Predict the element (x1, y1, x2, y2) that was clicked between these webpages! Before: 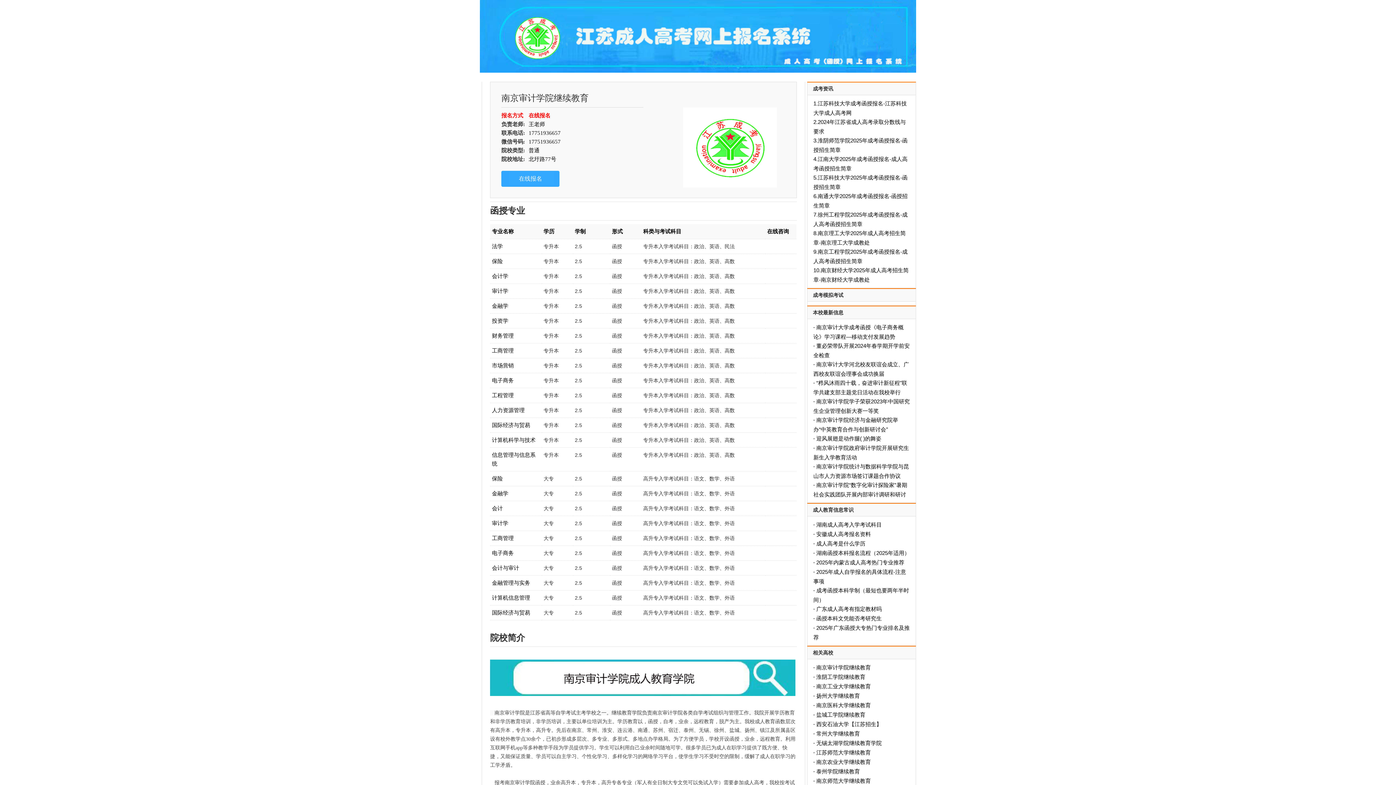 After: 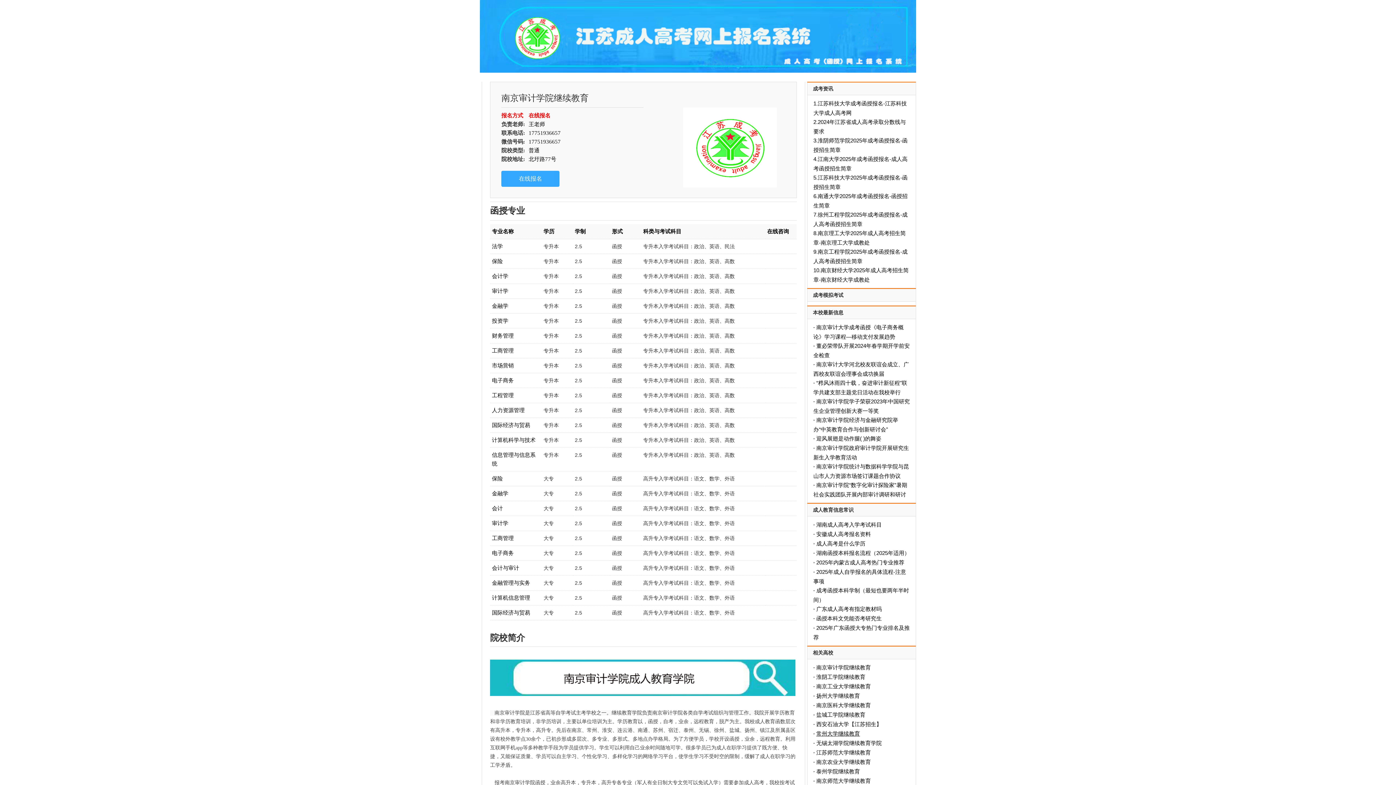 Action: bbox: (816, 730, 860, 737) label: 常州大学继续教育